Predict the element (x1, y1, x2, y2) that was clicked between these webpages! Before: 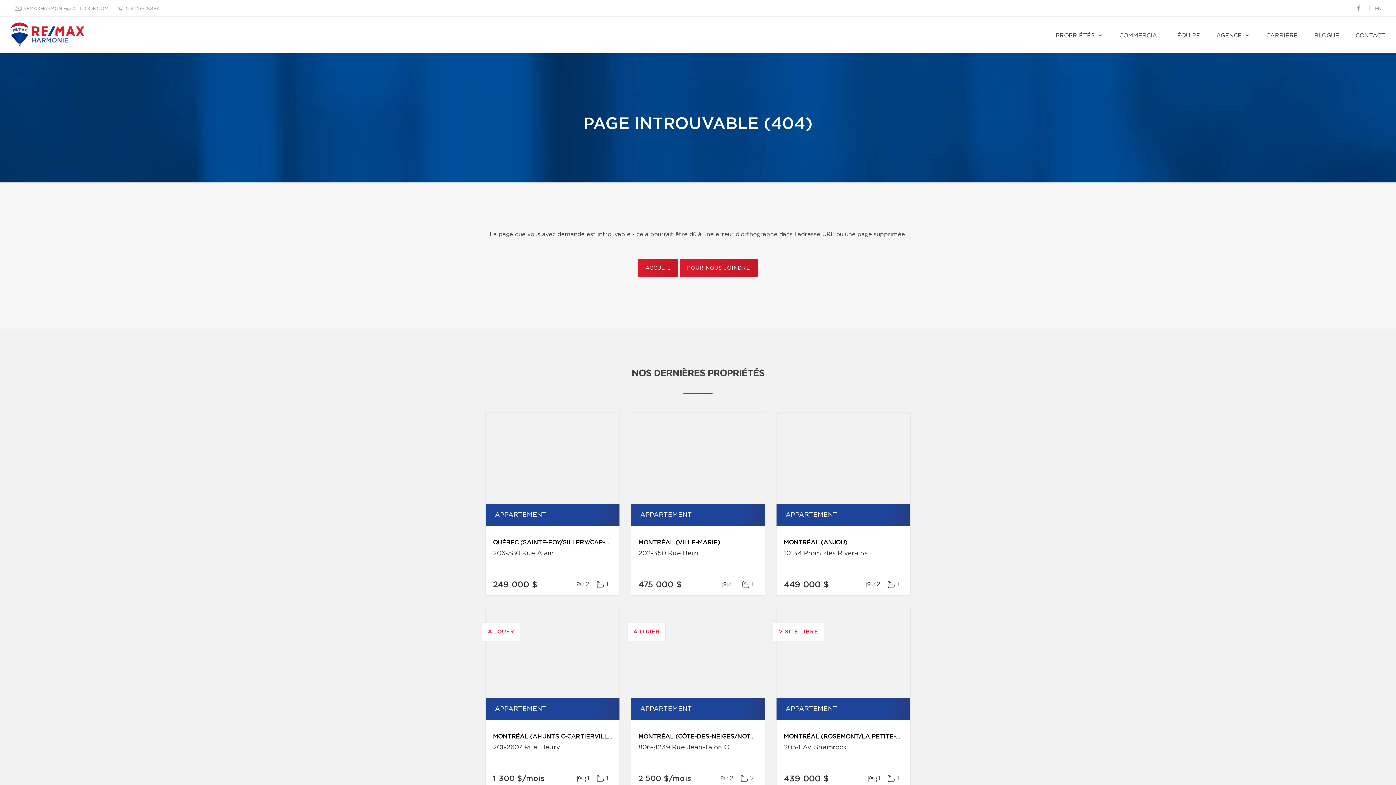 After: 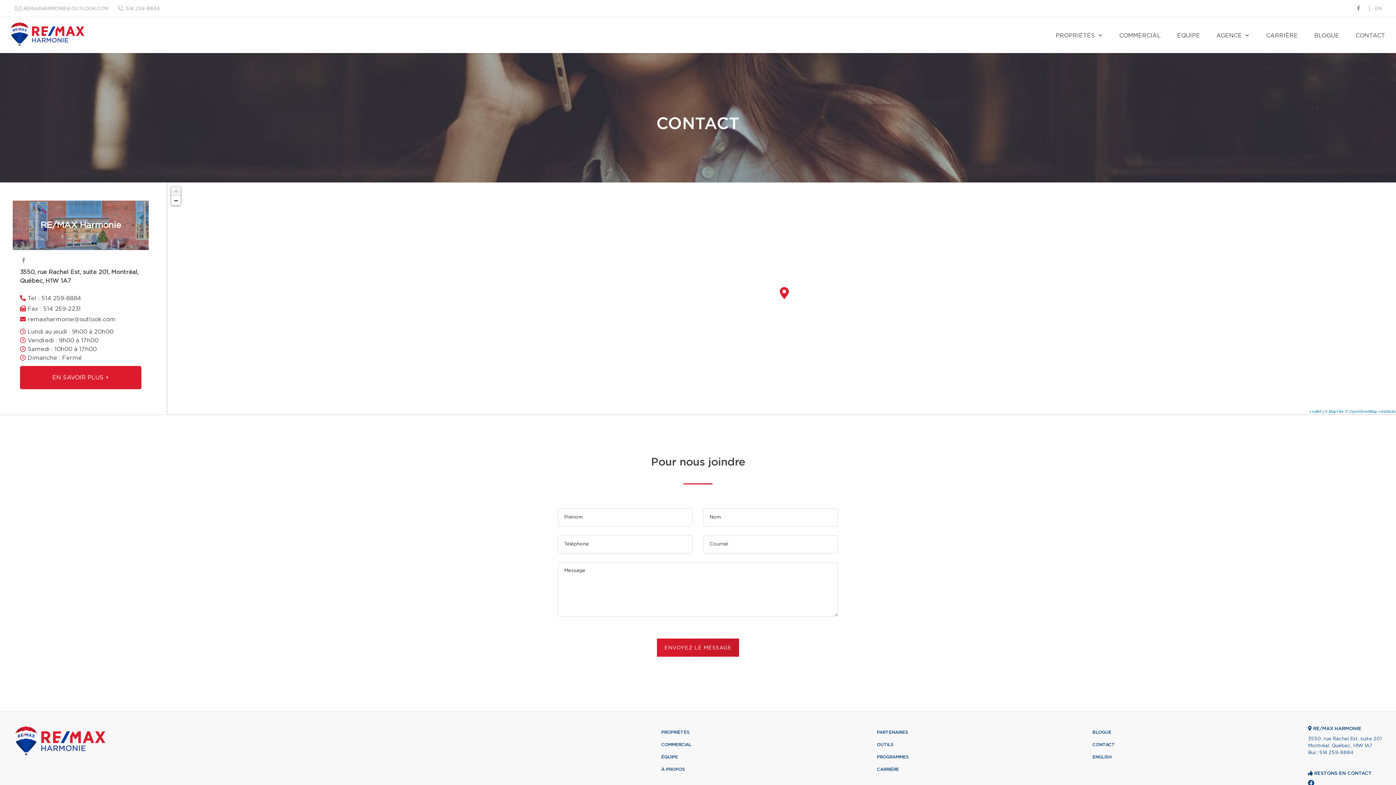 Action: label: CONTACT bbox: (1352, 16, 1389, 53)